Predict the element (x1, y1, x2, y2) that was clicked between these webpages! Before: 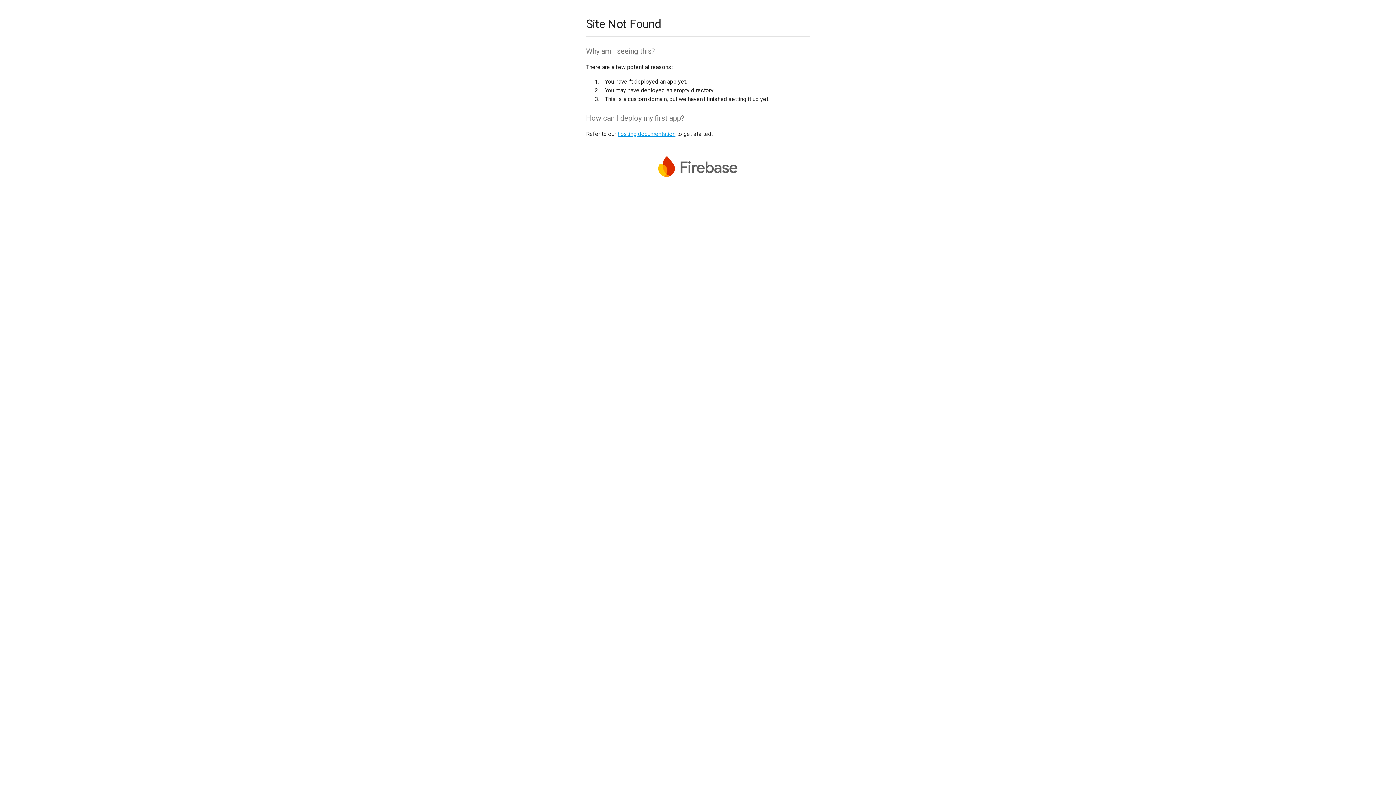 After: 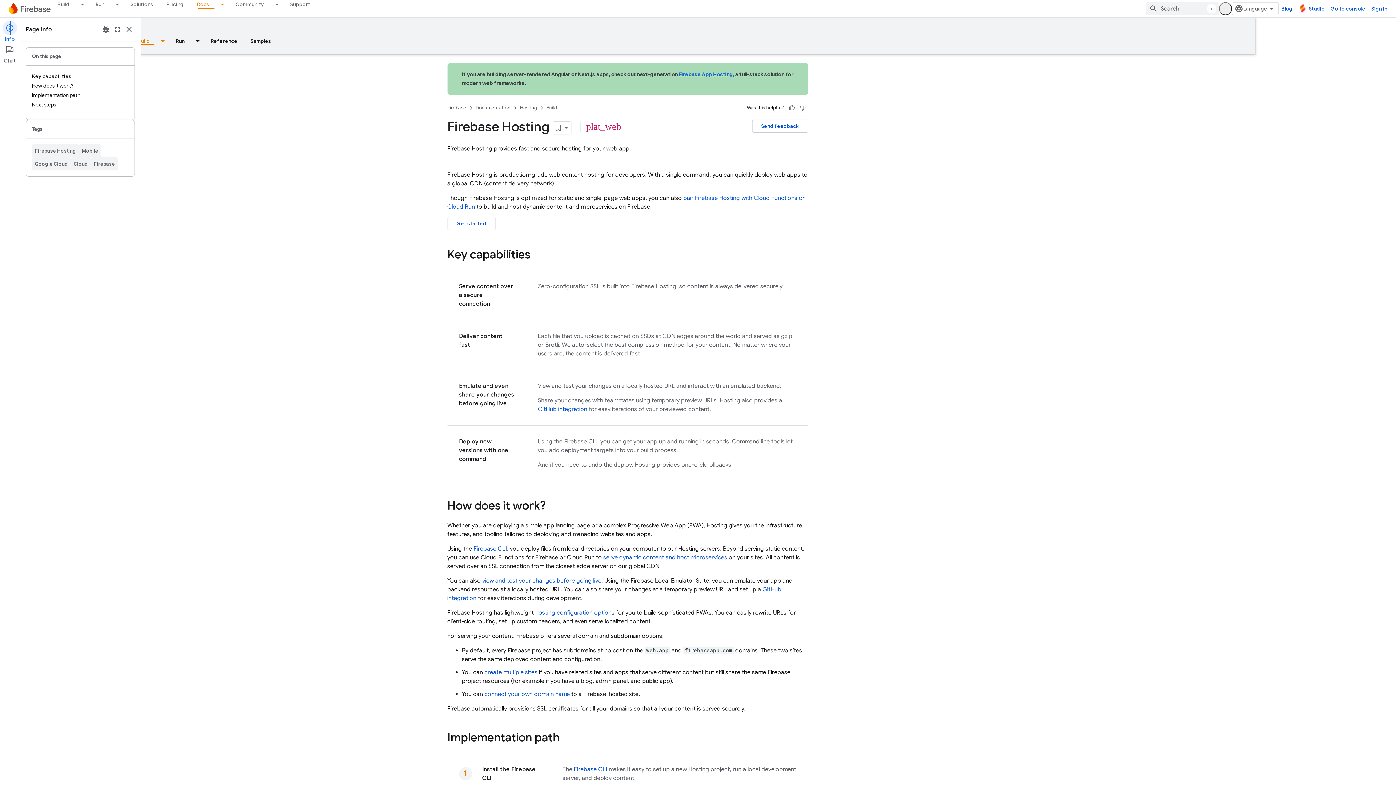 Action: label: hosting documentation bbox: (617, 130, 675, 137)